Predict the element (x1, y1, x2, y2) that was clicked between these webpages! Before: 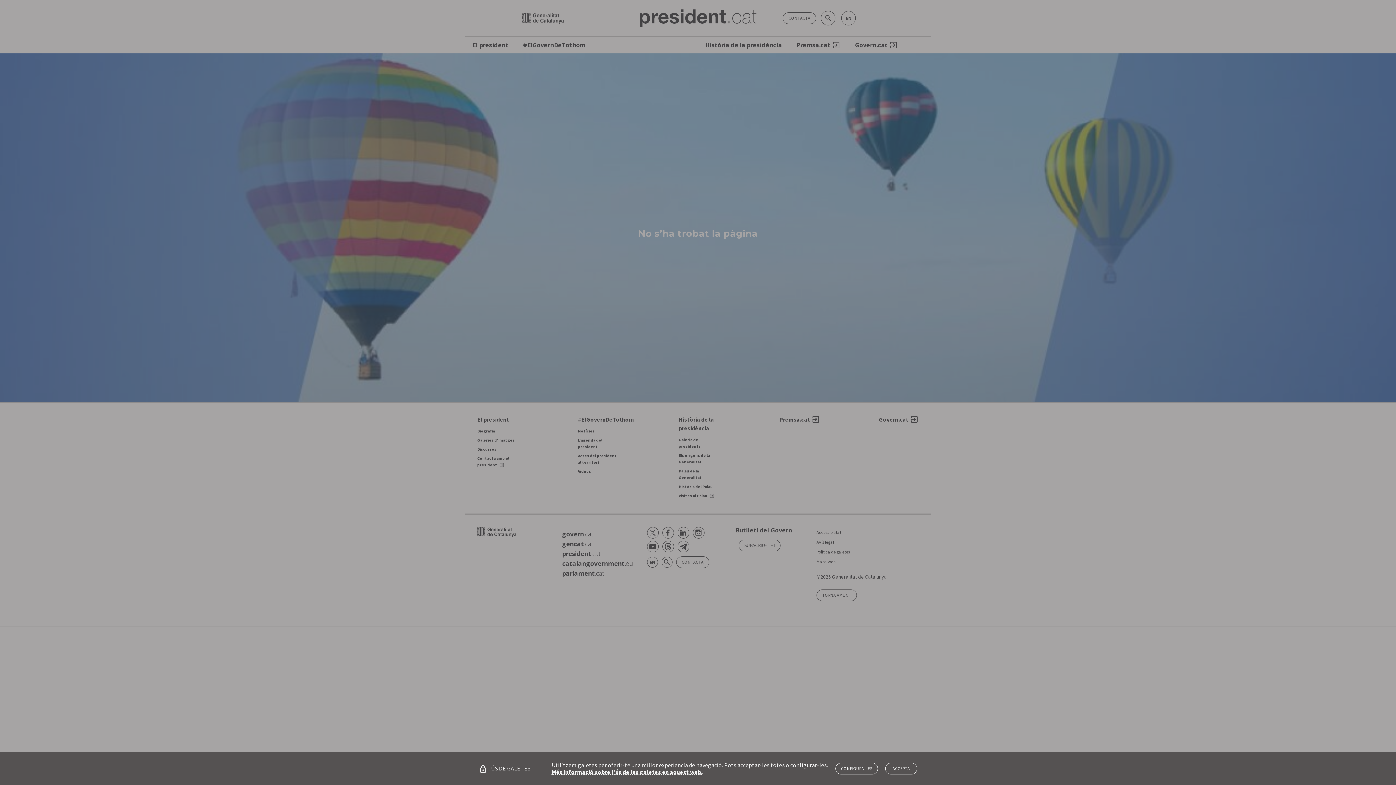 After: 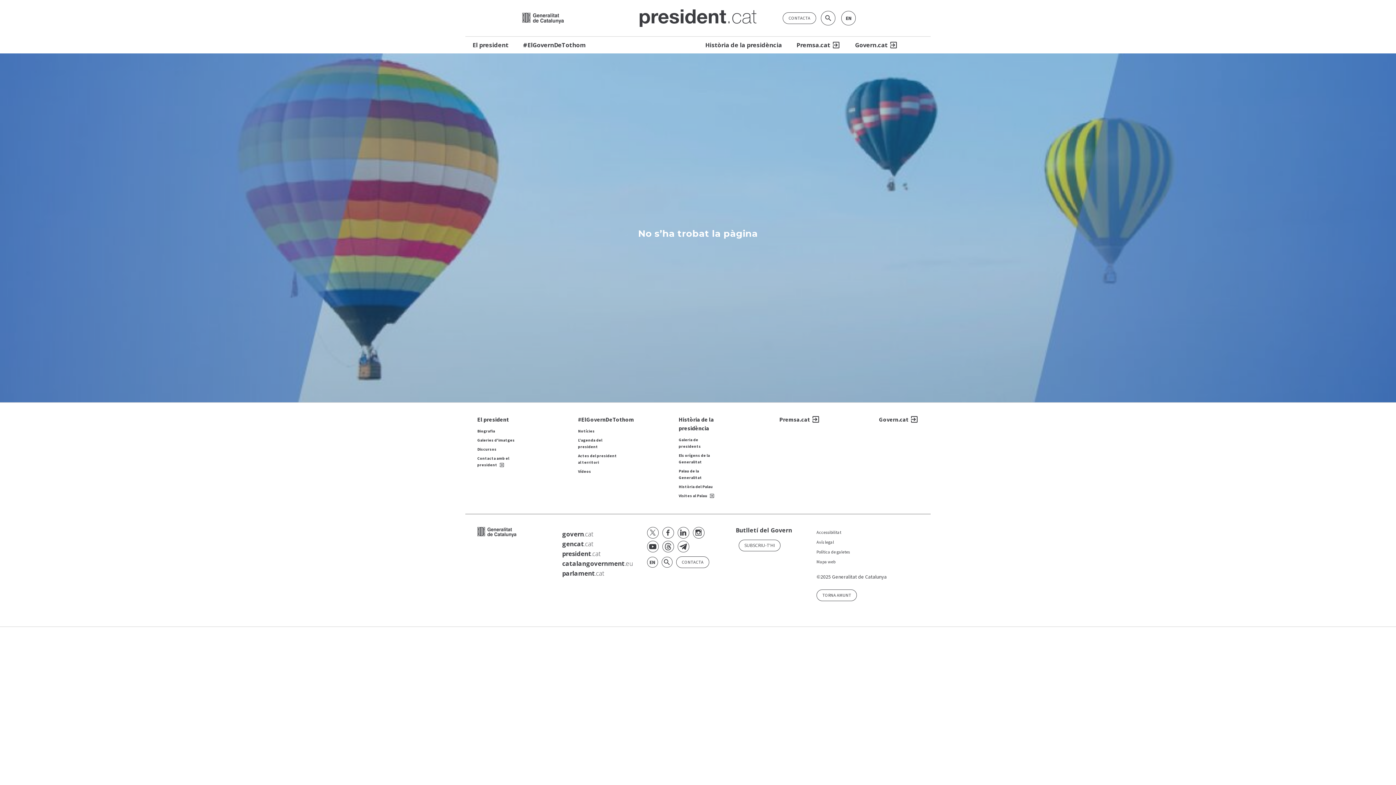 Action: bbox: (885, 763, 917, 774) label: tancar